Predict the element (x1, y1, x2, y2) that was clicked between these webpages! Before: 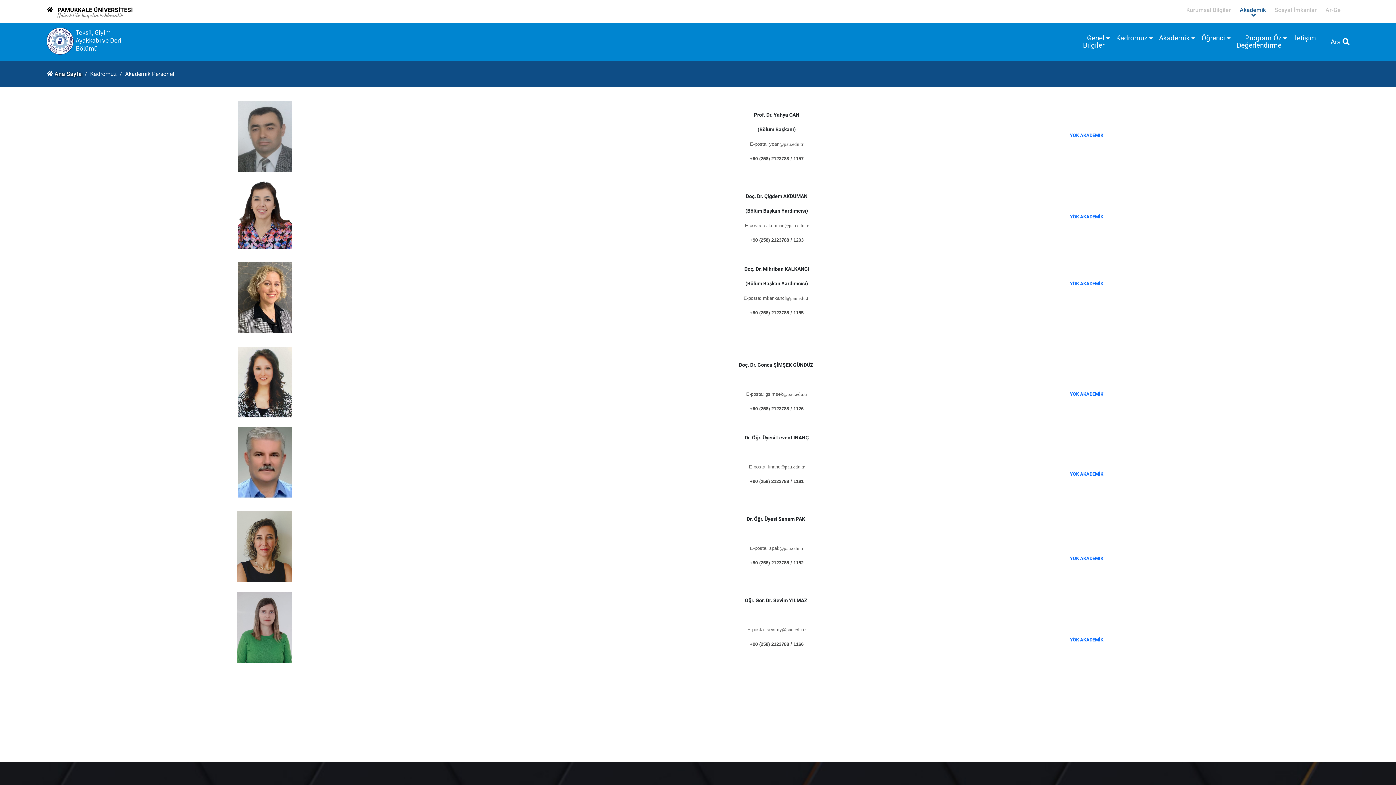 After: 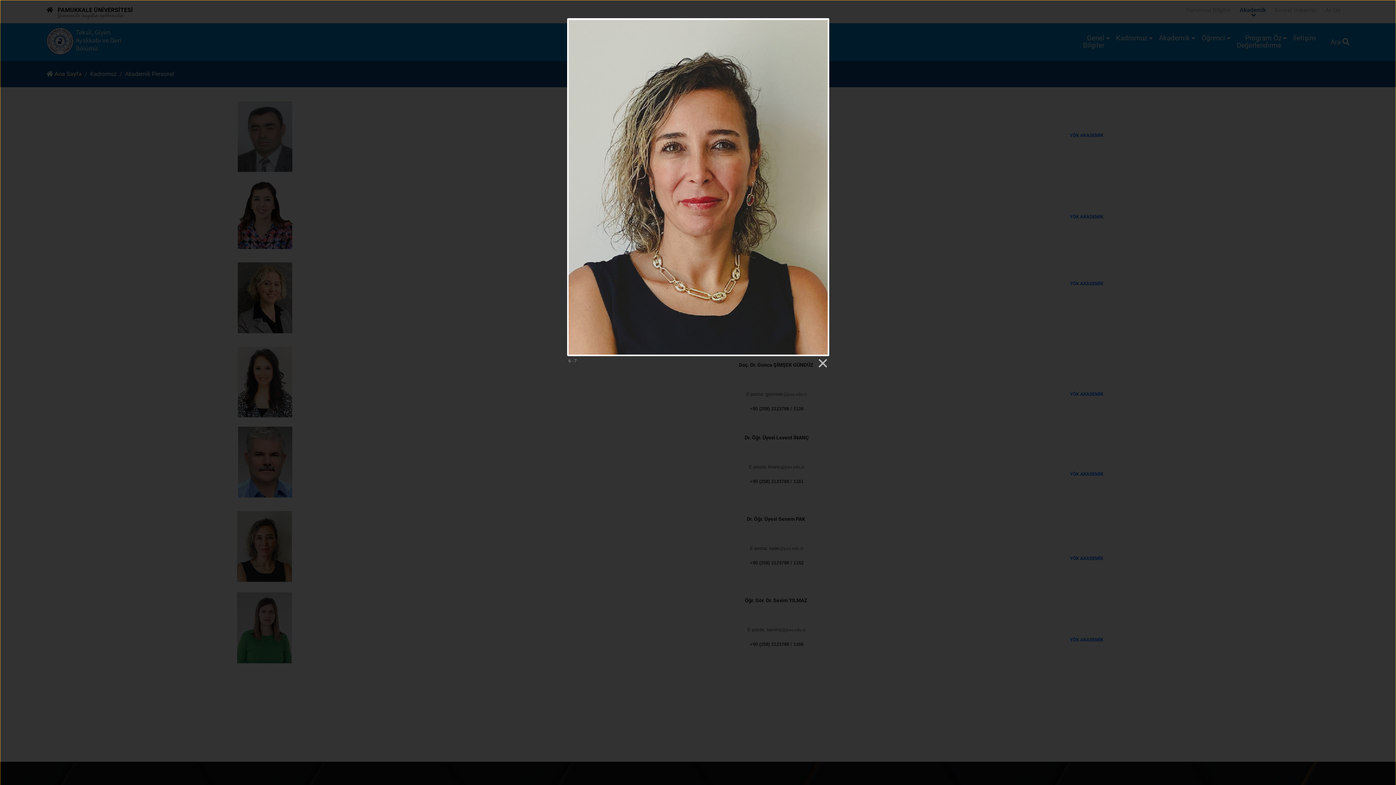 Action: bbox: (236, 542, 291, 549)